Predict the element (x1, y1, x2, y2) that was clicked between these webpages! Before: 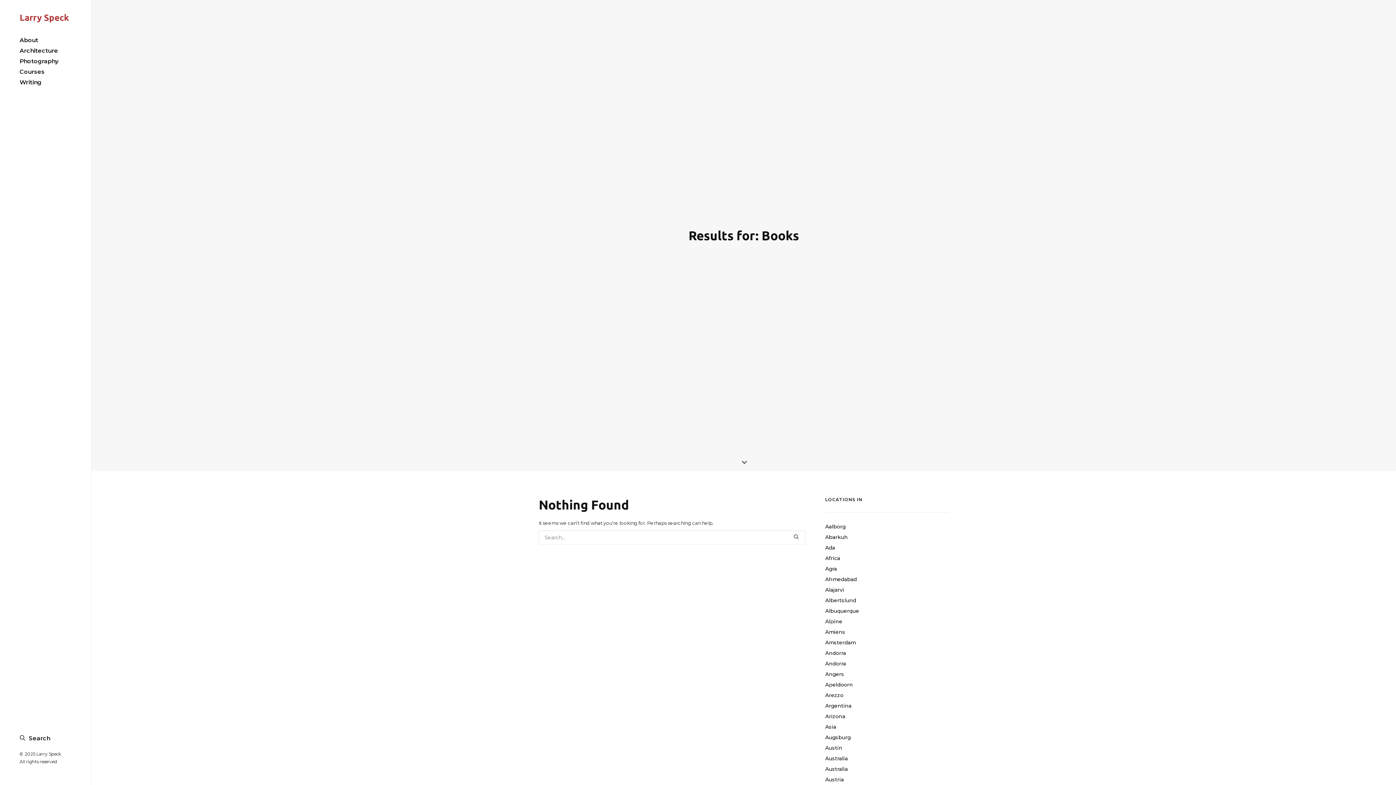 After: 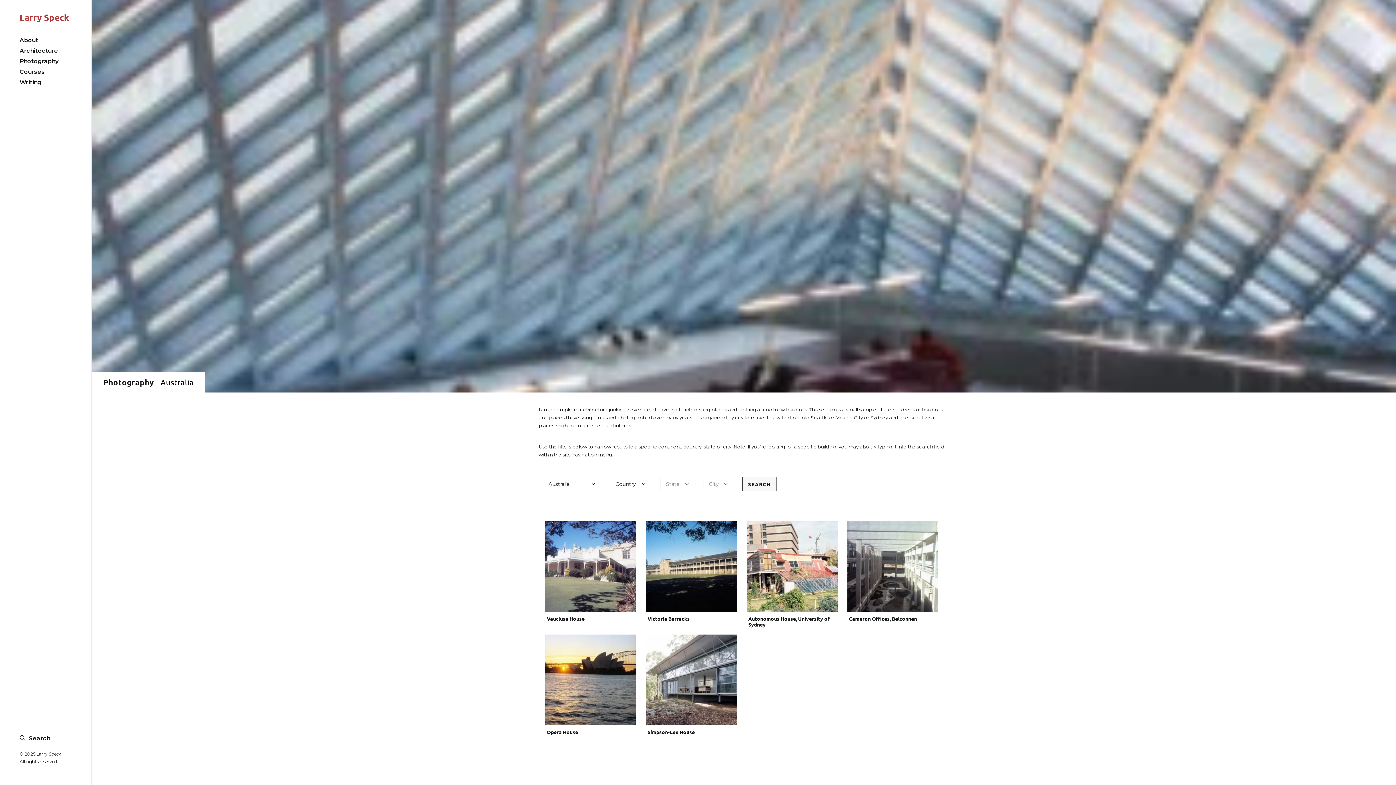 Action: label: Australia bbox: (825, 766, 848, 772)